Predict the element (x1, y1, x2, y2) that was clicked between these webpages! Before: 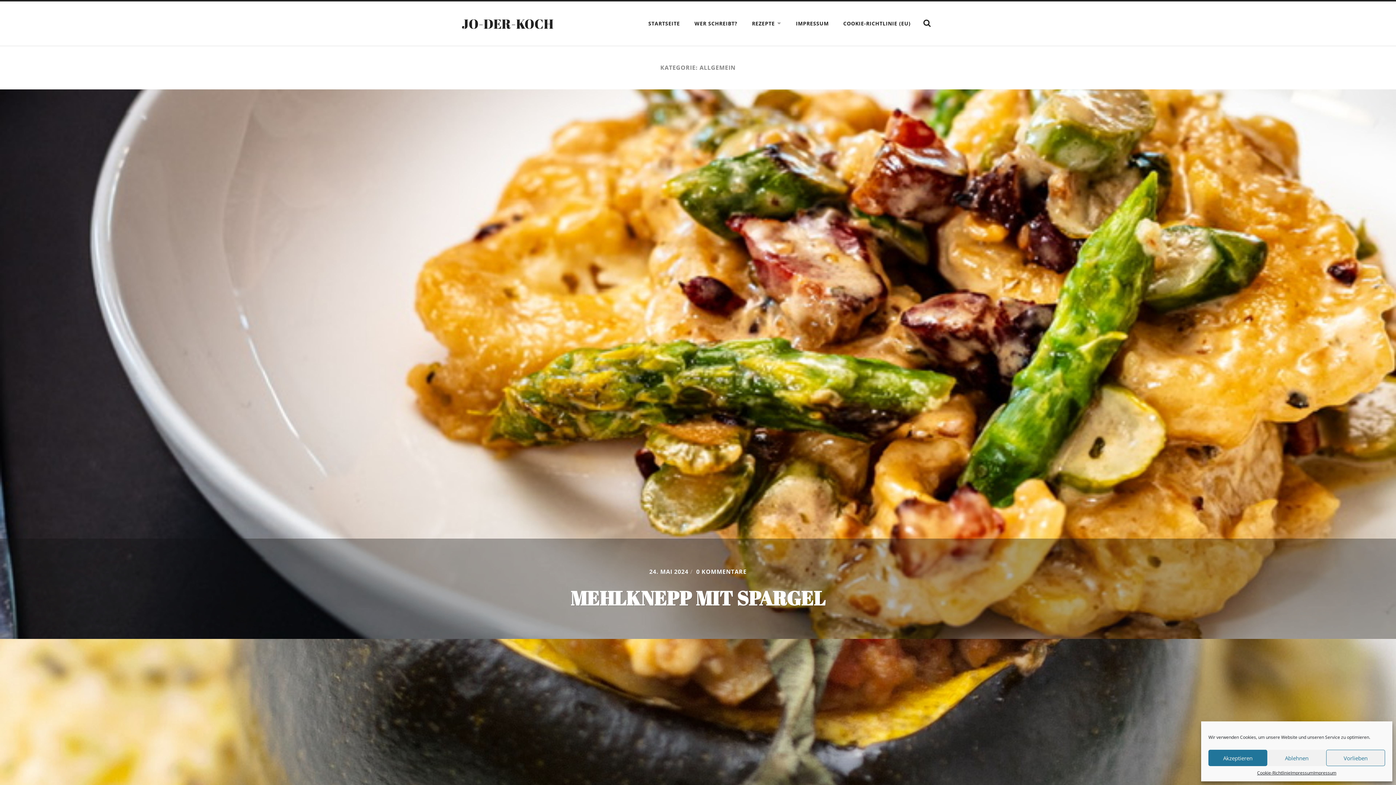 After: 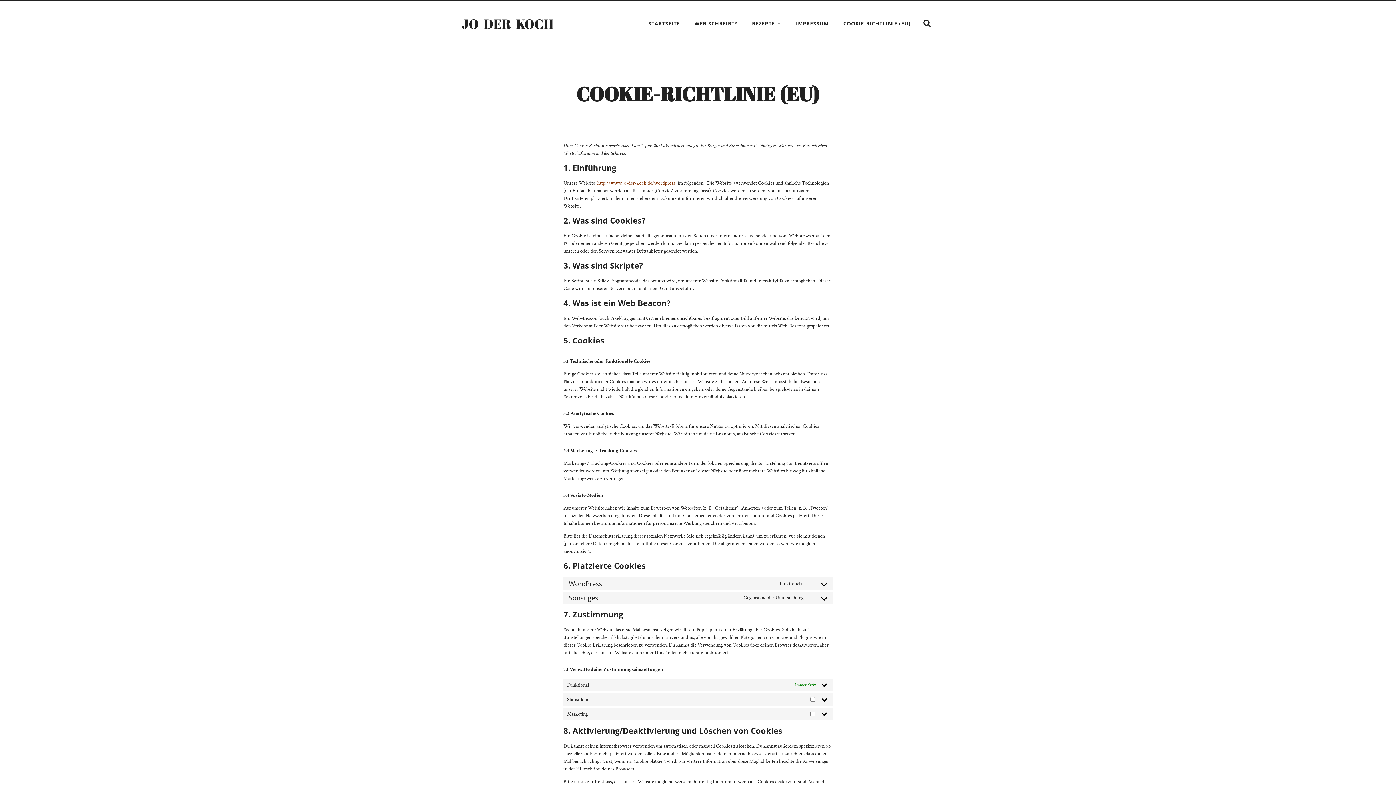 Action: bbox: (1257, 770, 1290, 776) label: Cookie-Richtlinie